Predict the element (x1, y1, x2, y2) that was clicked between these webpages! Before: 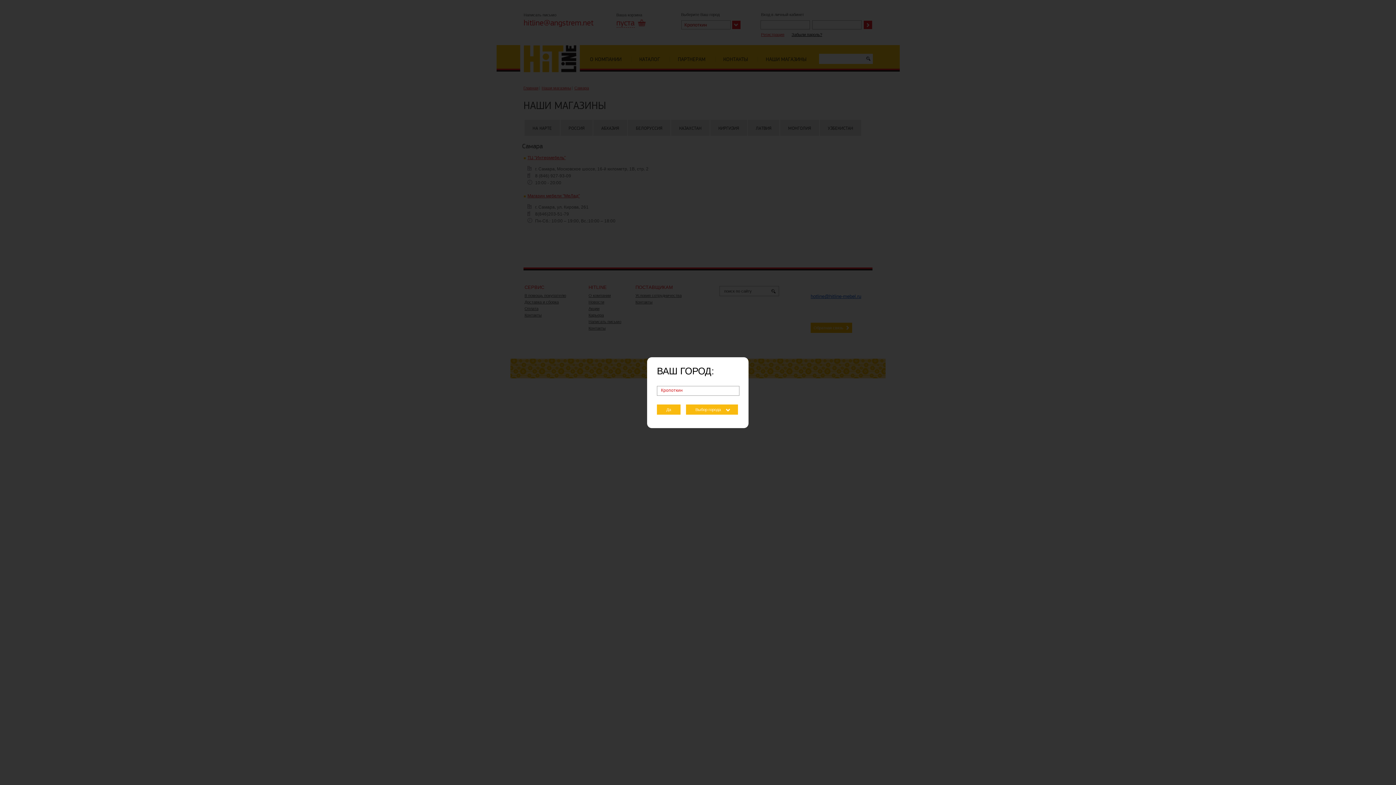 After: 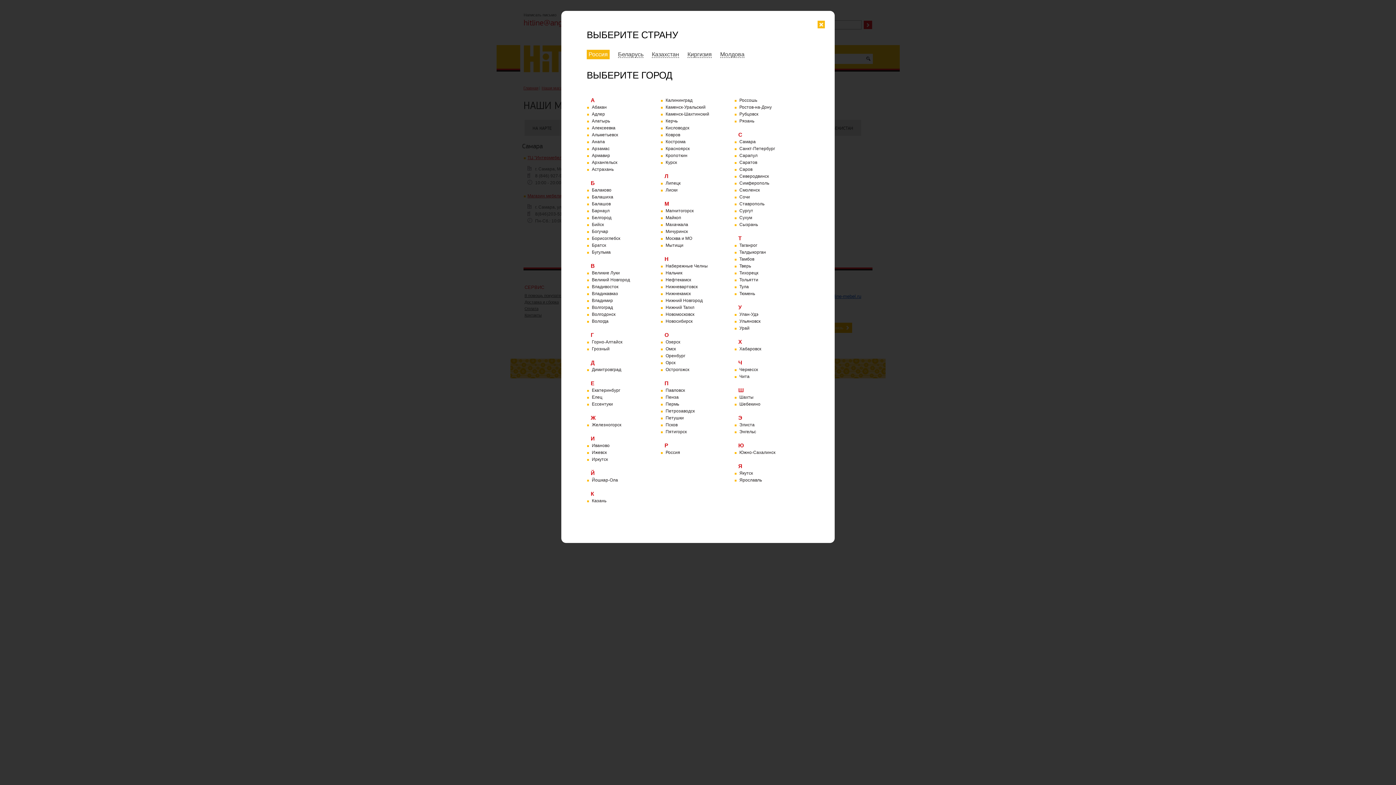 Action: label: Выбор города bbox: (686, 404, 738, 414)